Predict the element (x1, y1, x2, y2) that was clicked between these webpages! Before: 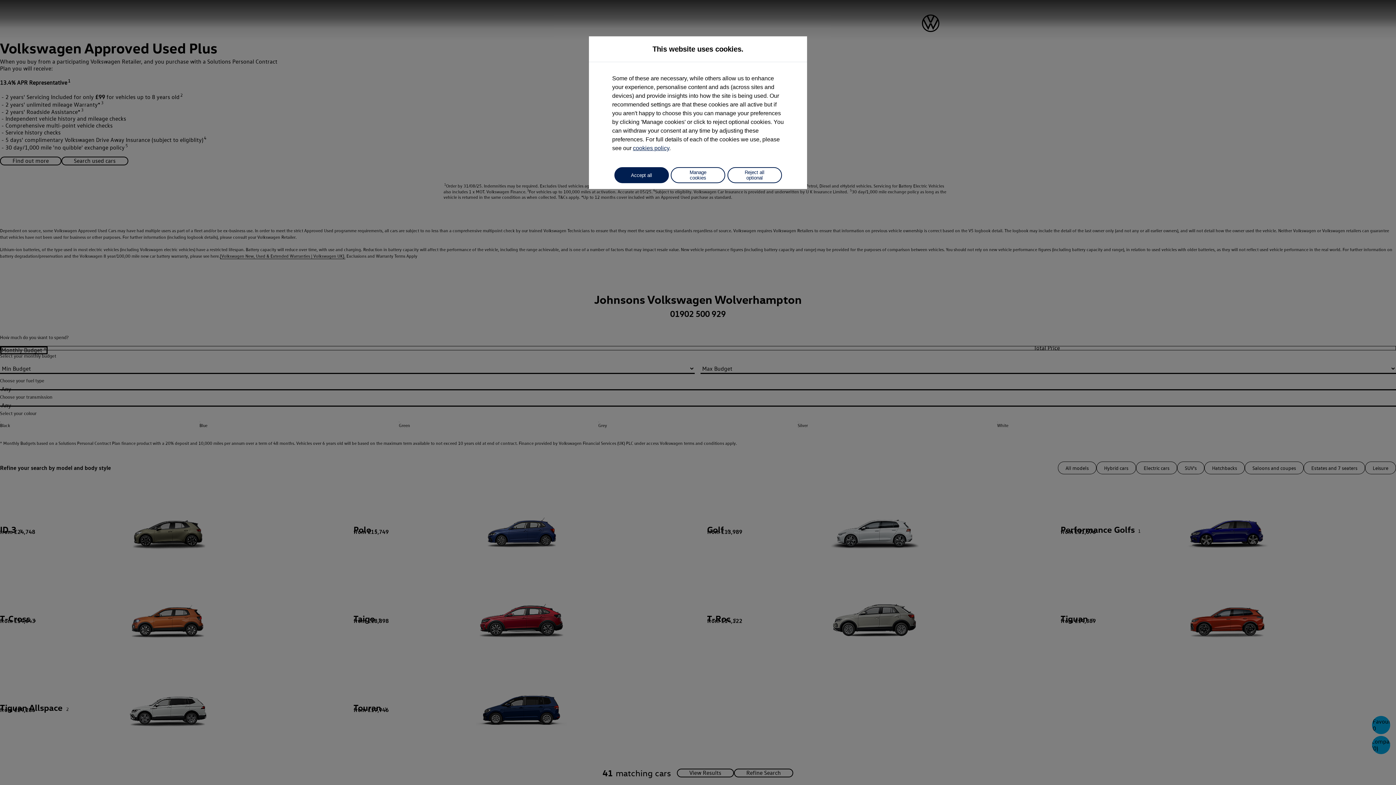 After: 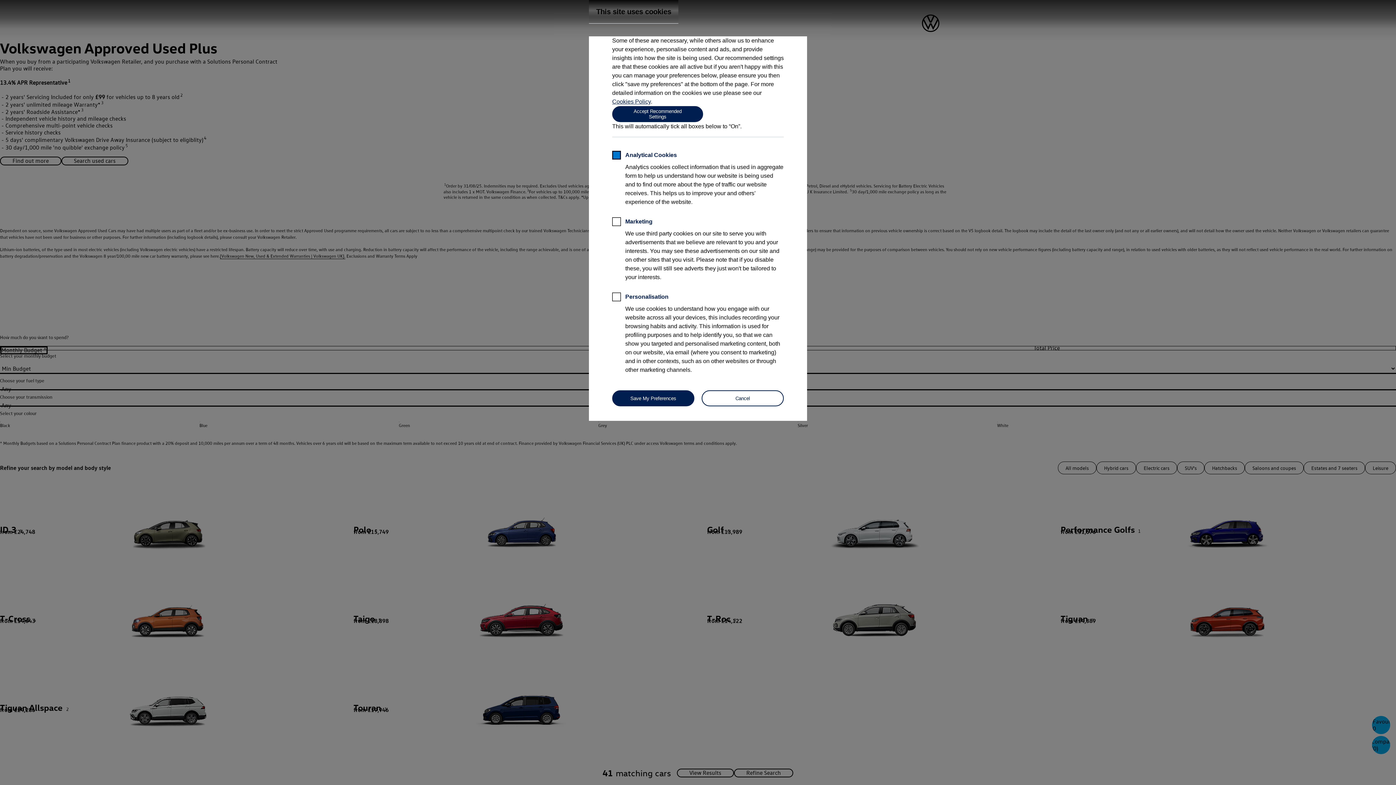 Action: label: Manage cookies bbox: (670, 167, 725, 183)